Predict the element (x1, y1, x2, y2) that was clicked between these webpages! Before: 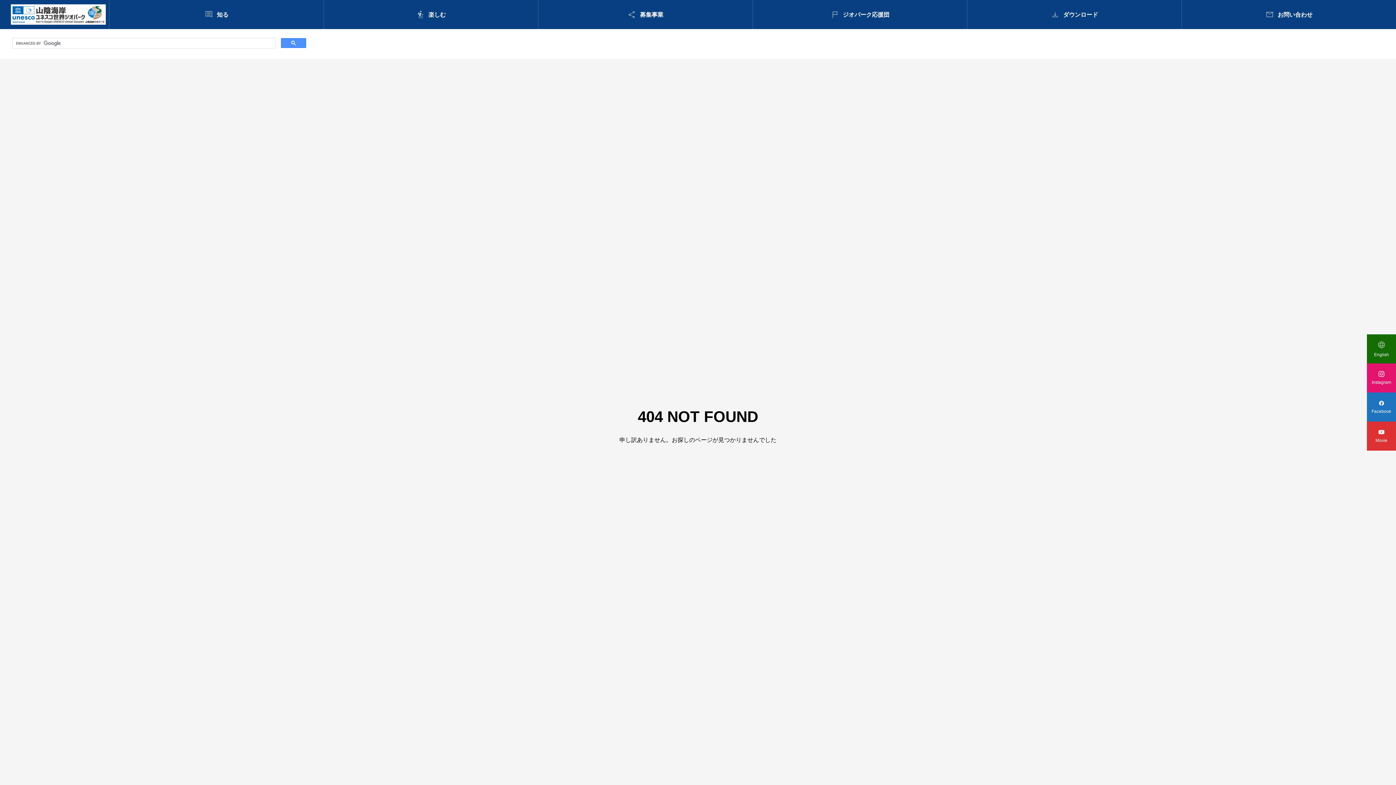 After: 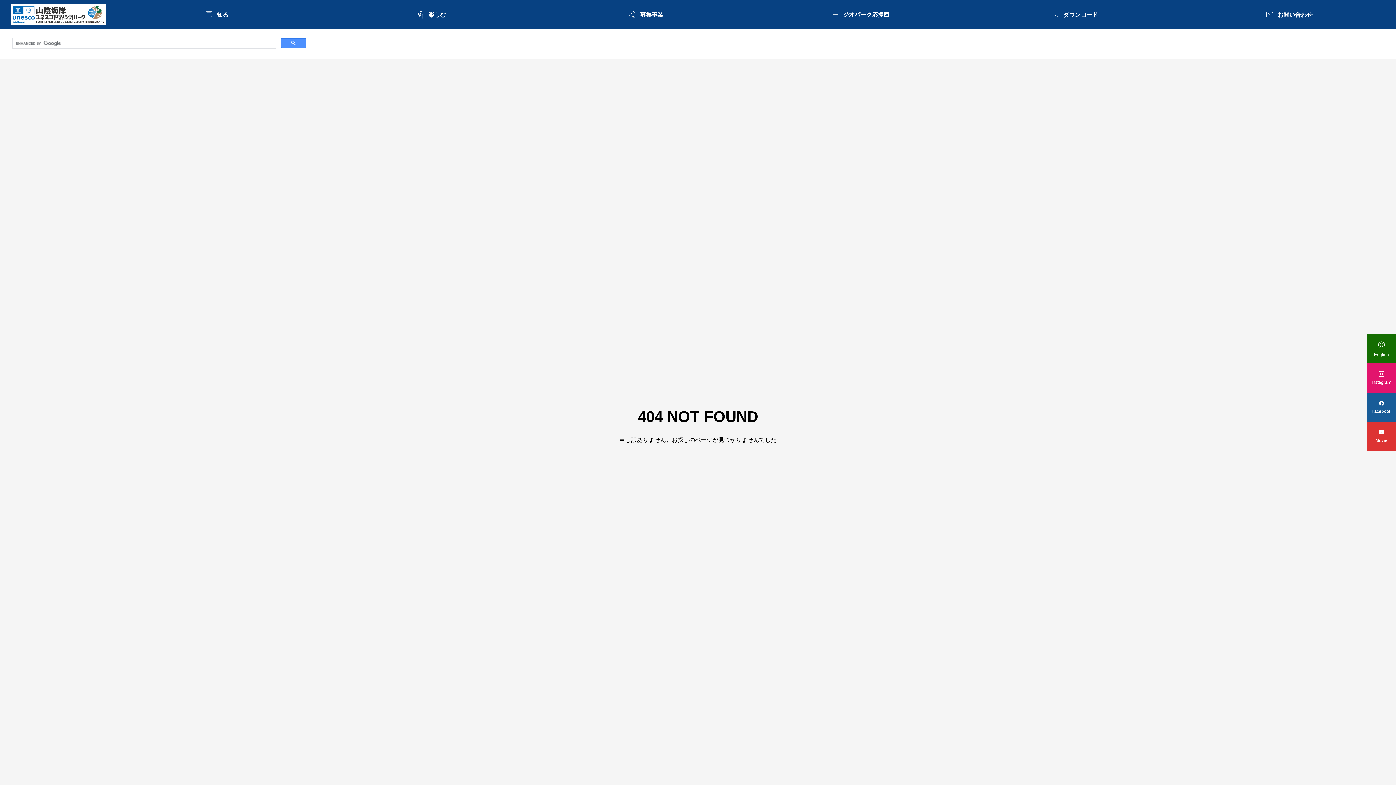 Action: label: 
Facebook bbox: (1367, 392, 1396, 421)